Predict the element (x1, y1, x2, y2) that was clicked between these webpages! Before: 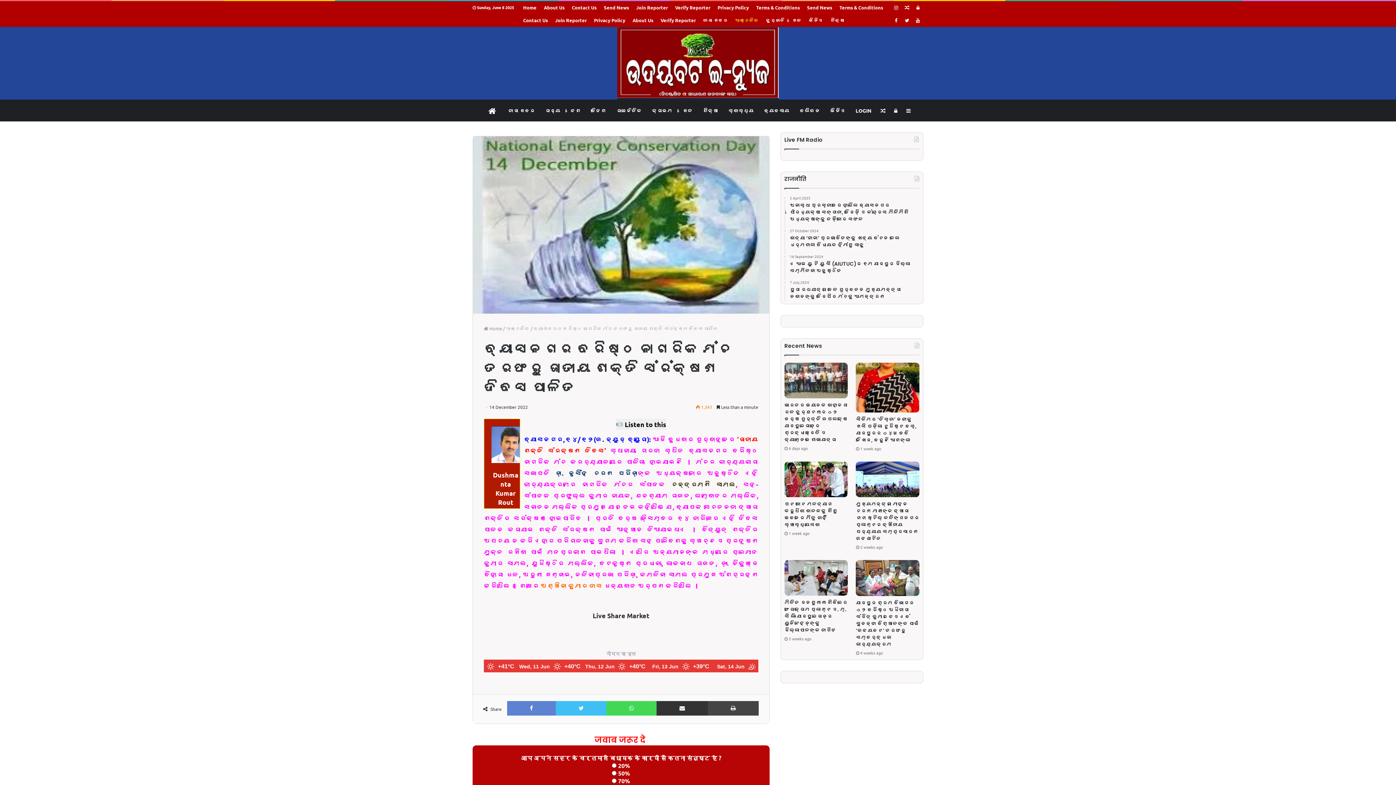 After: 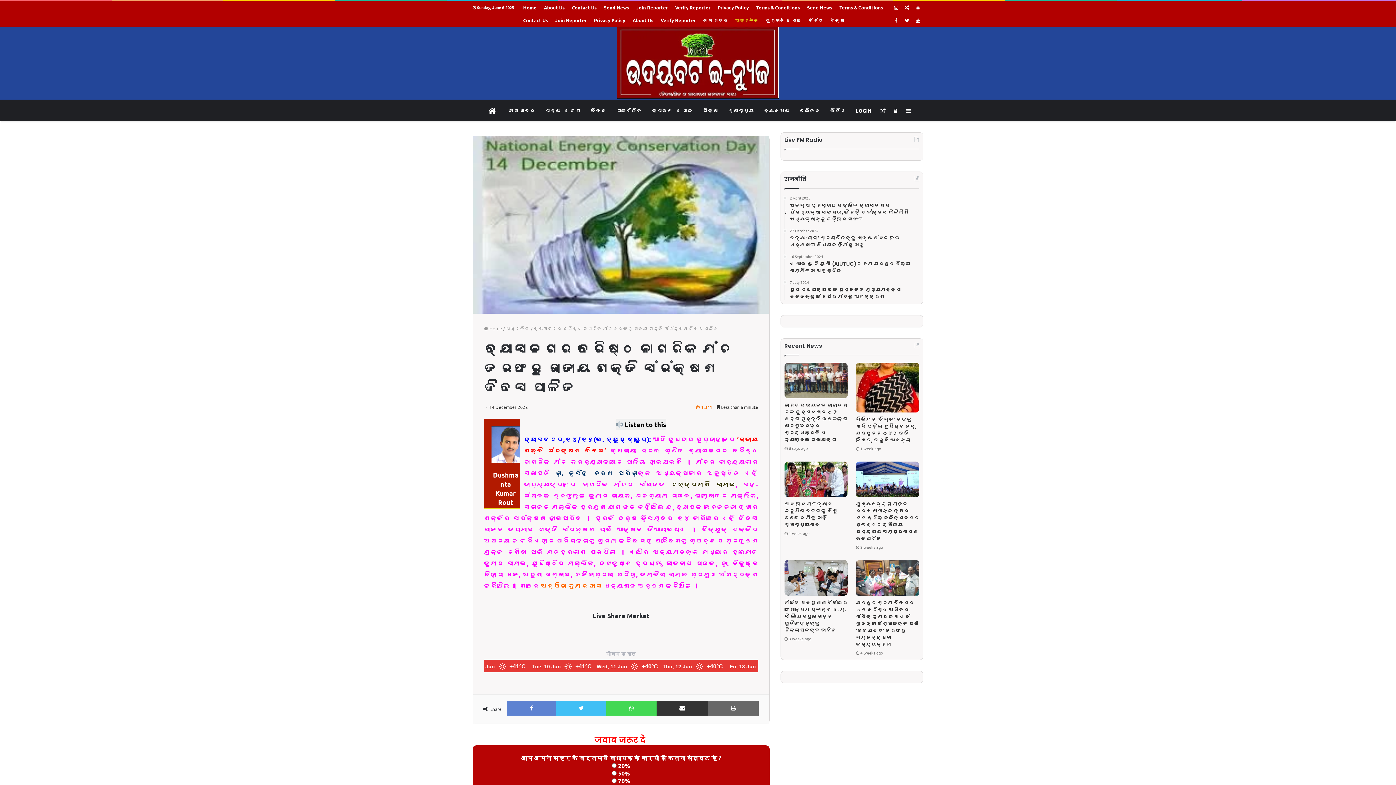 Action: label: Print bbox: (708, 701, 758, 716)